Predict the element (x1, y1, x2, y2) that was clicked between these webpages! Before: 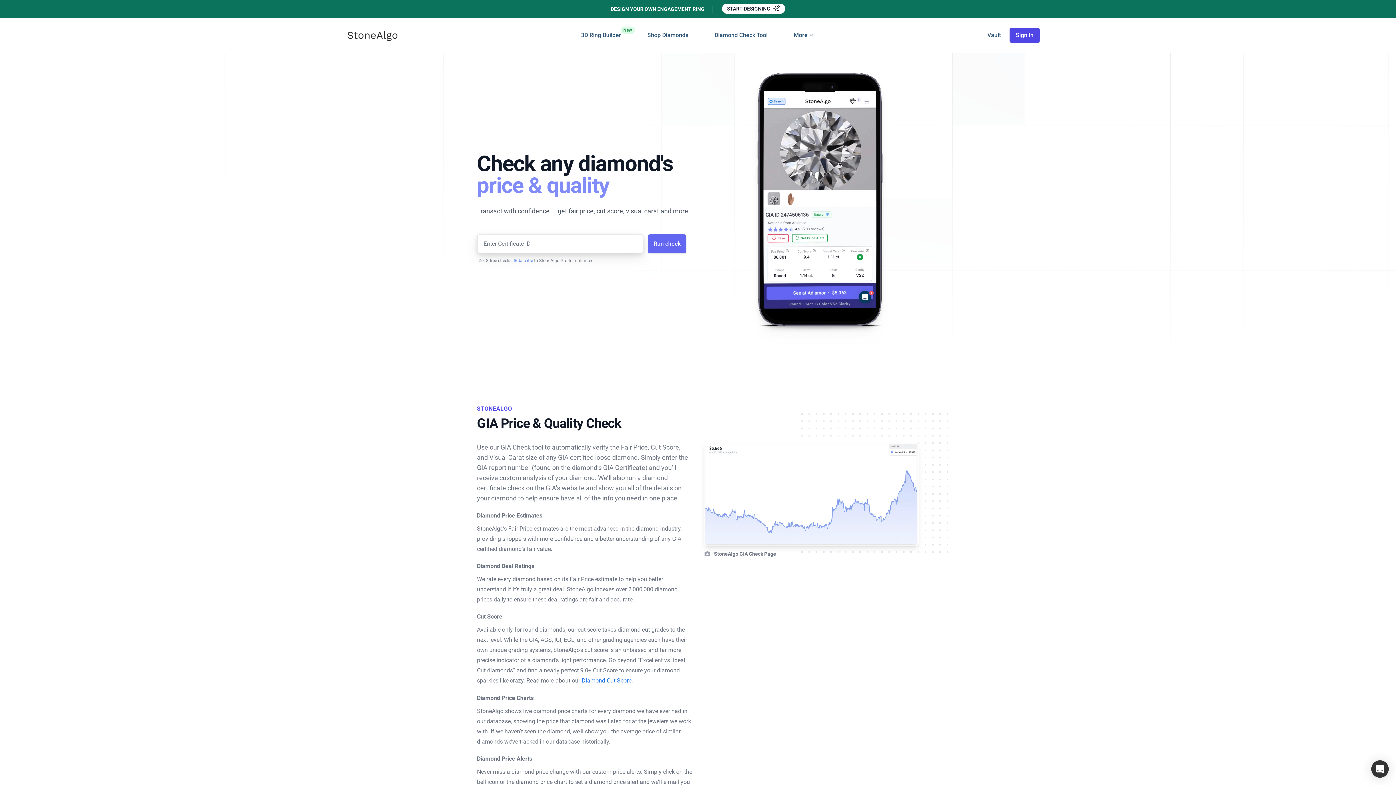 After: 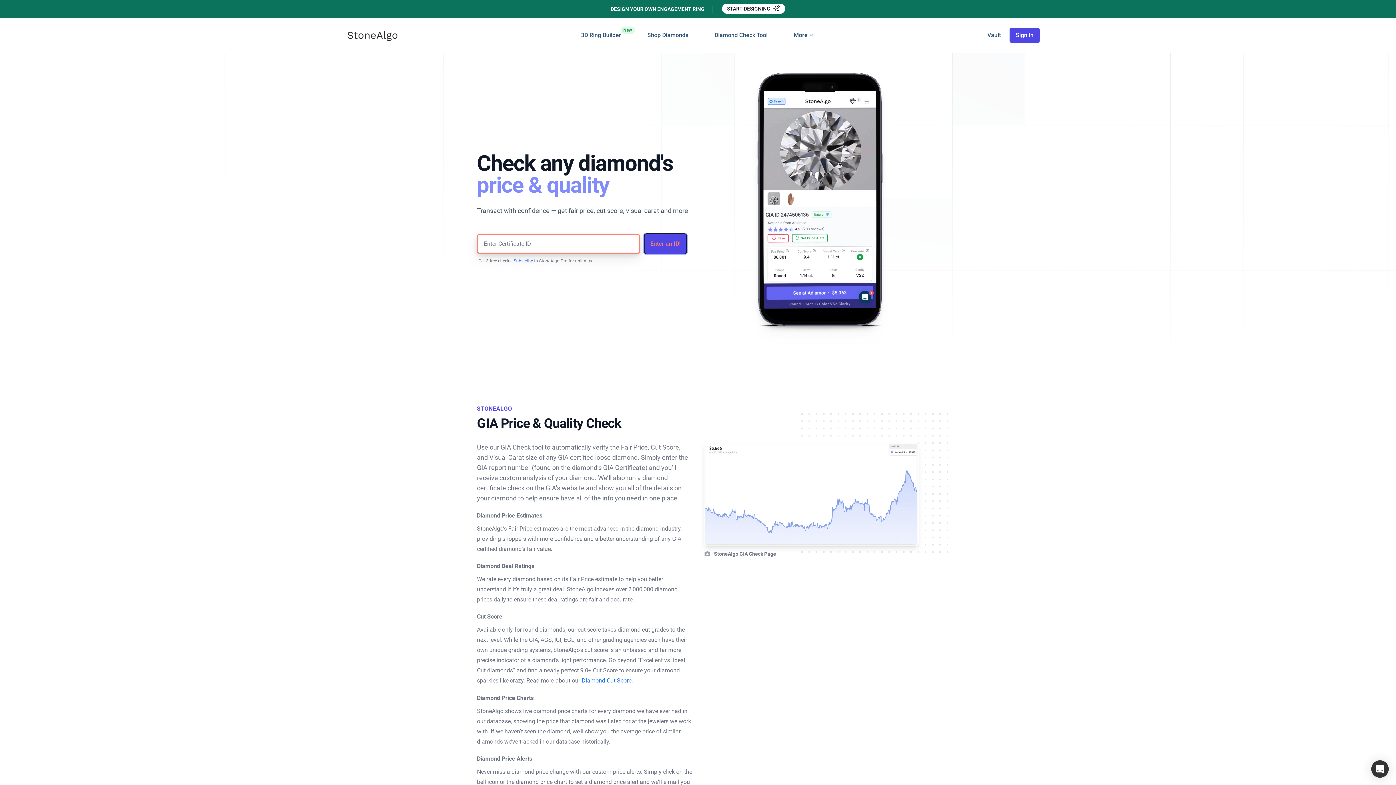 Action: label: Run check bbox: (648, 234, 686, 253)